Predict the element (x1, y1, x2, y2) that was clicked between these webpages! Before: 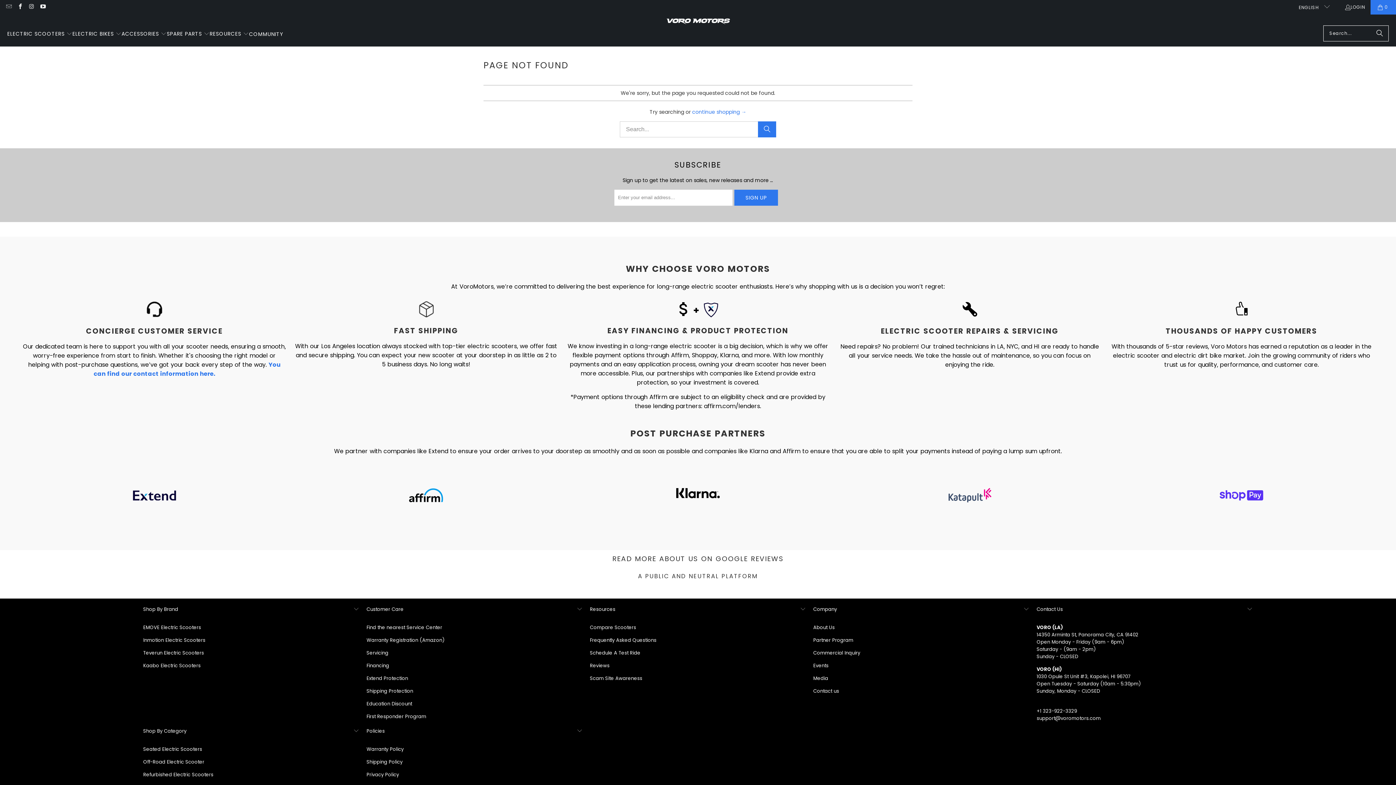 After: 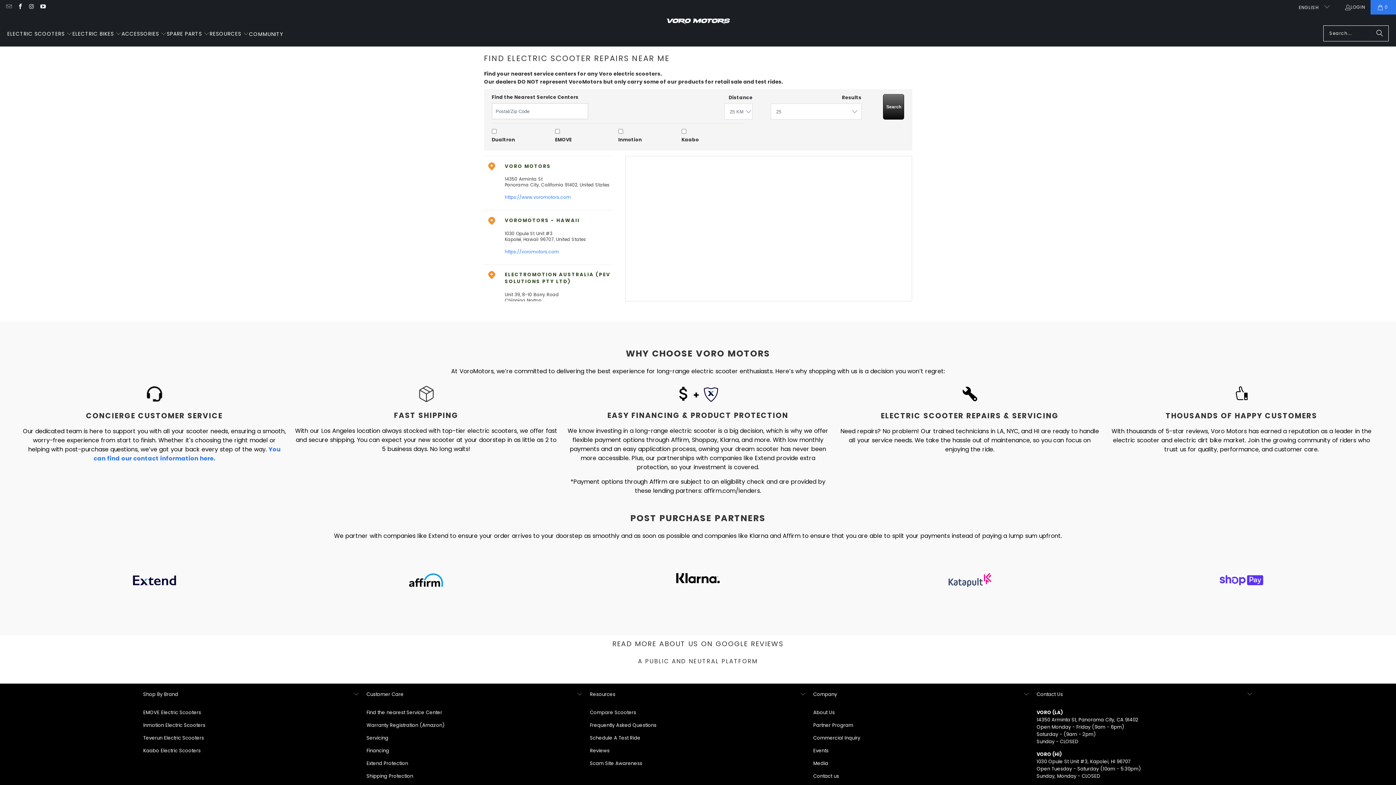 Action: label: Find the nearest Service Center bbox: (366, 624, 442, 631)